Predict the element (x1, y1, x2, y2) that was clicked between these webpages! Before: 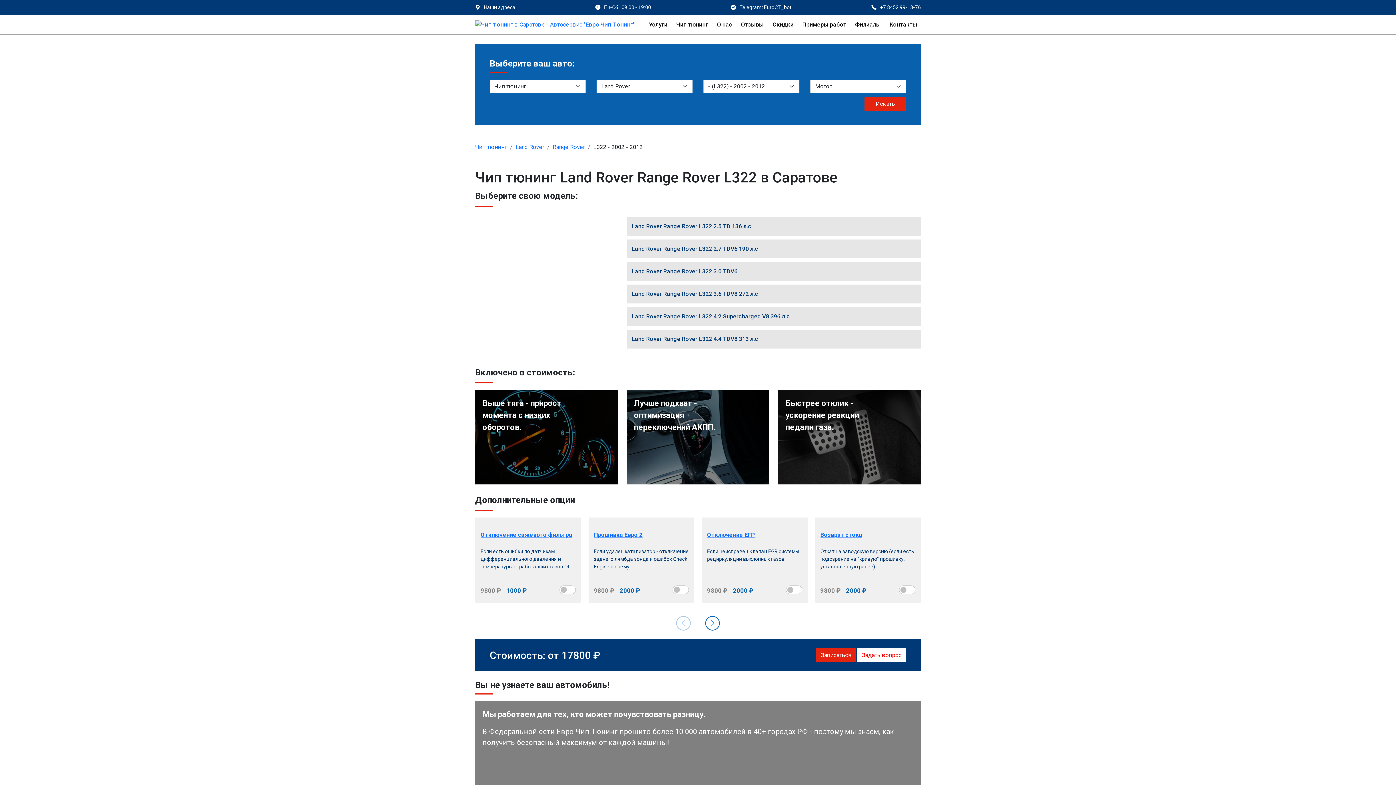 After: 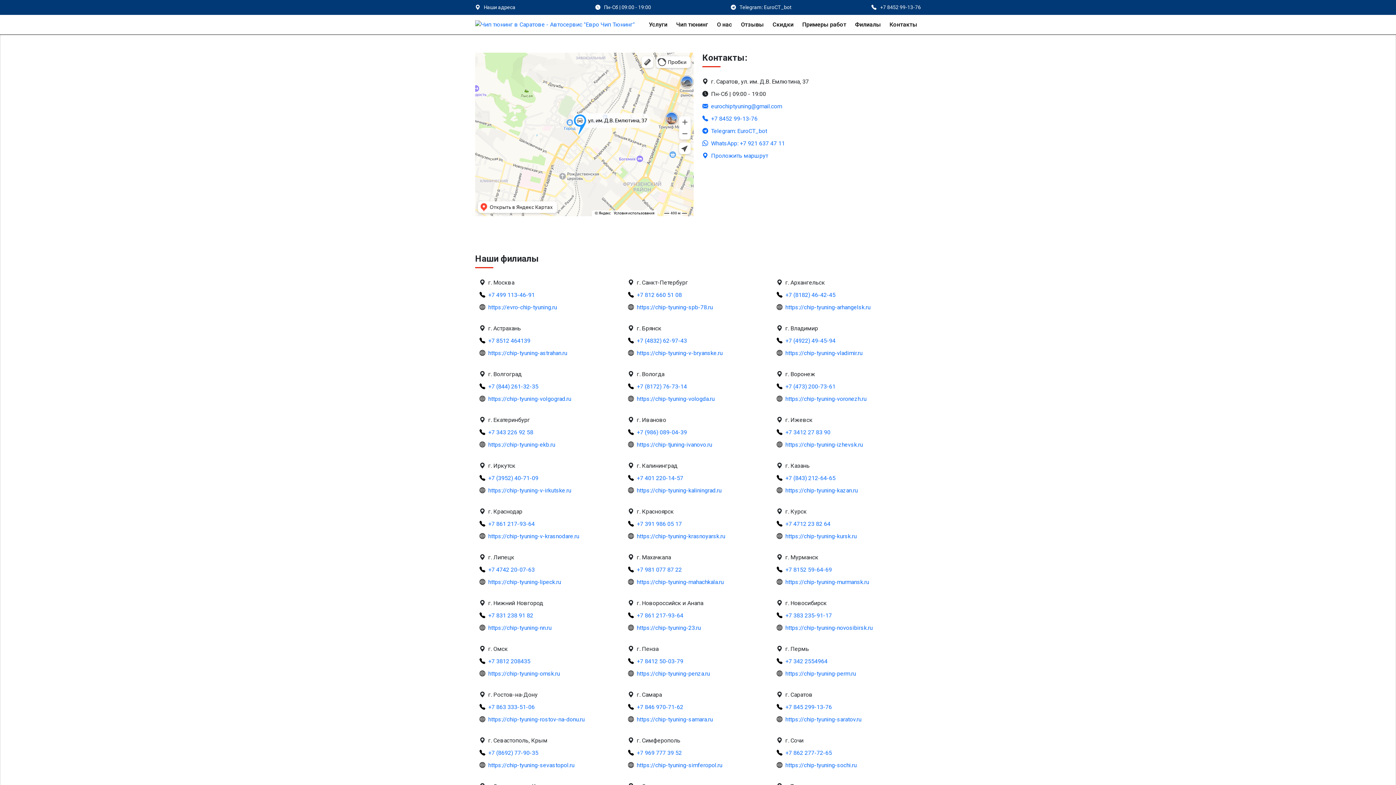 Action: bbox: (484, 3, 515, 11) label: Наши адреса